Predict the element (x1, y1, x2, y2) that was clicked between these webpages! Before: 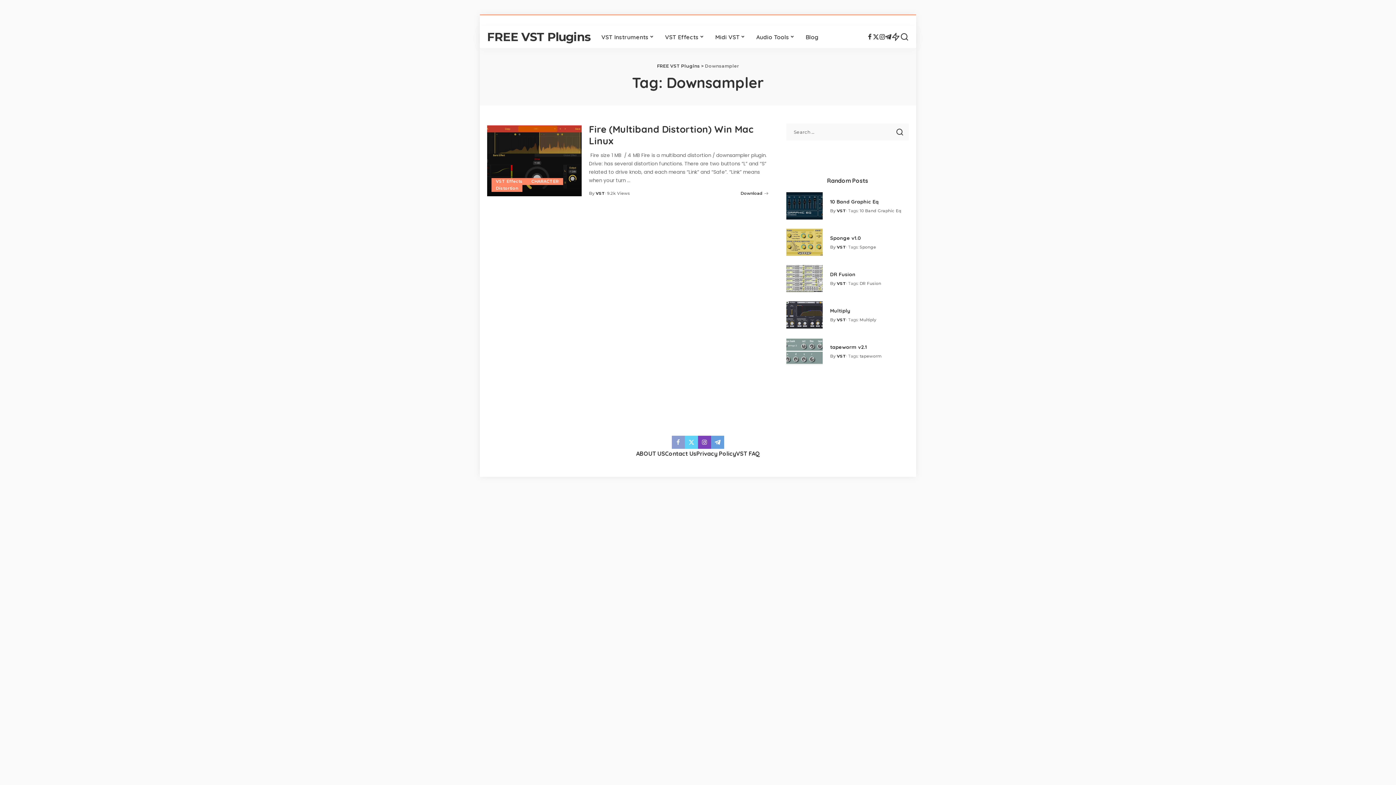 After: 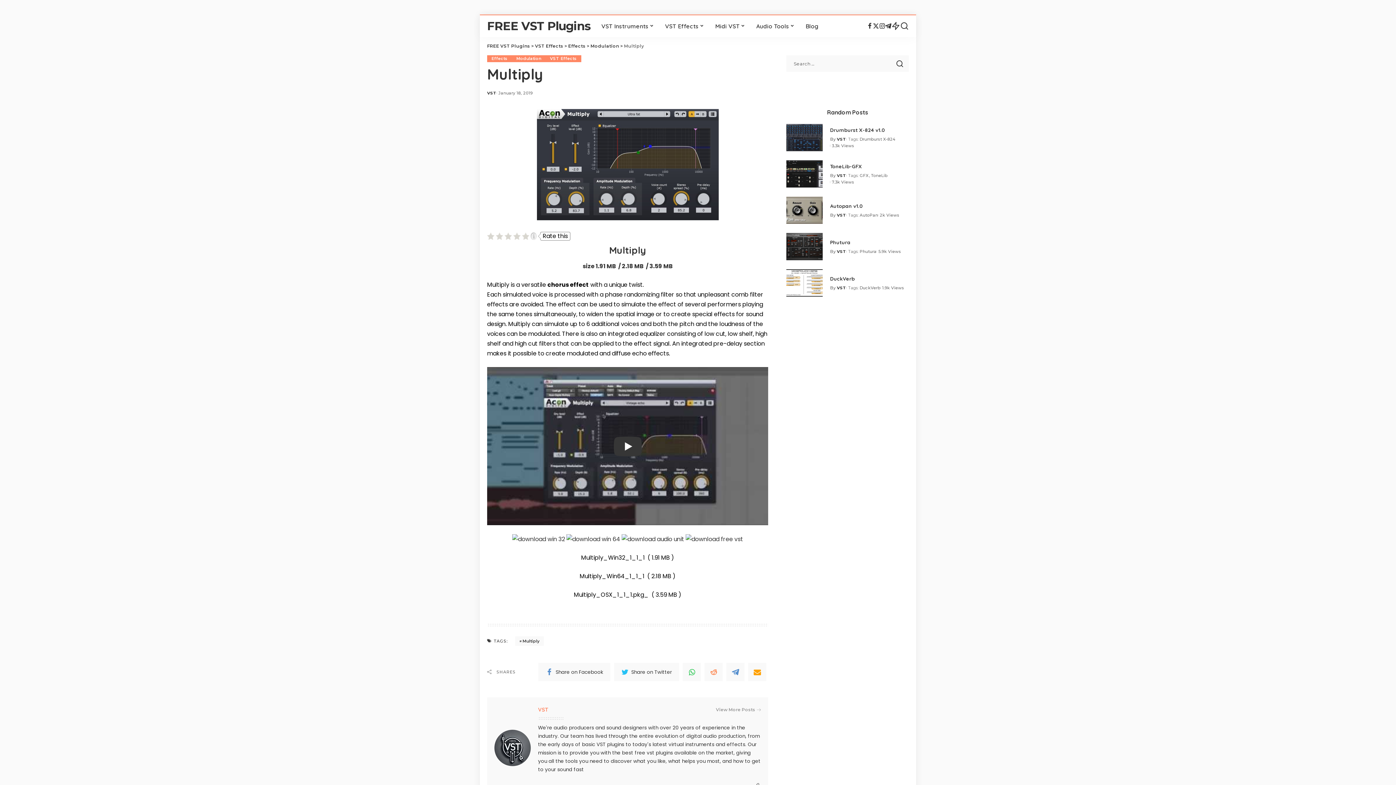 Action: label: Multiply bbox: (786, 301, 823, 328)